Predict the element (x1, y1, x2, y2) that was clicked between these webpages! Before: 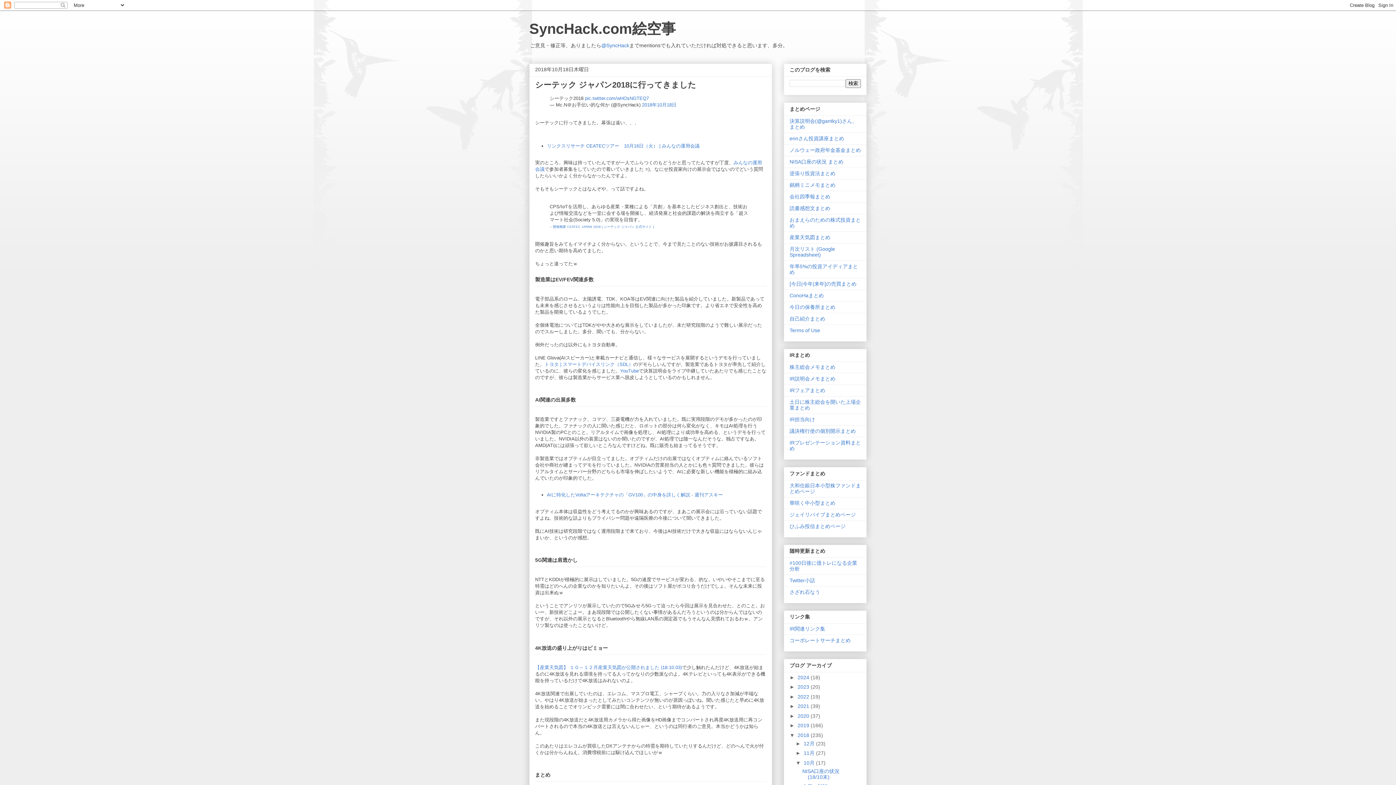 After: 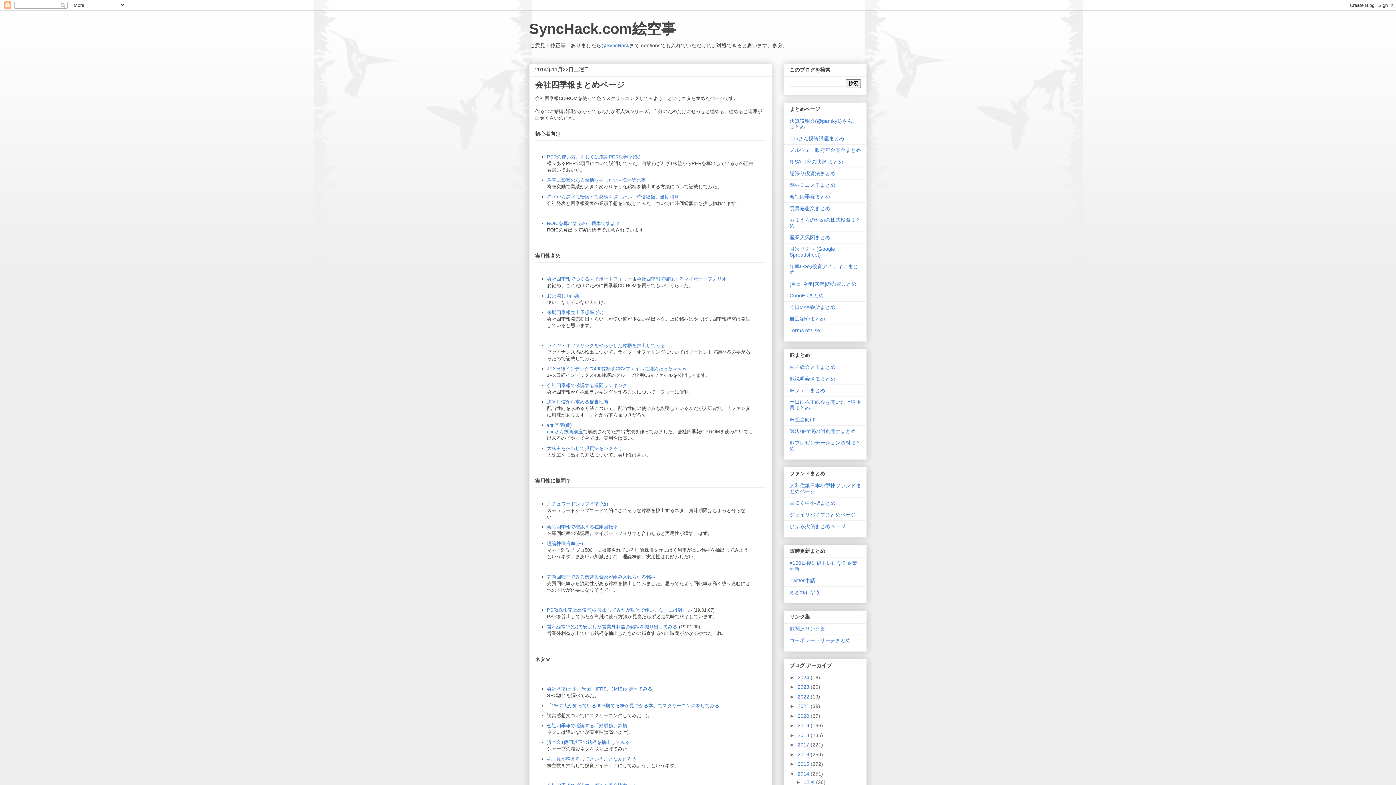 Action: bbox: (789, 193, 830, 199) label: 会社四季報まとめ